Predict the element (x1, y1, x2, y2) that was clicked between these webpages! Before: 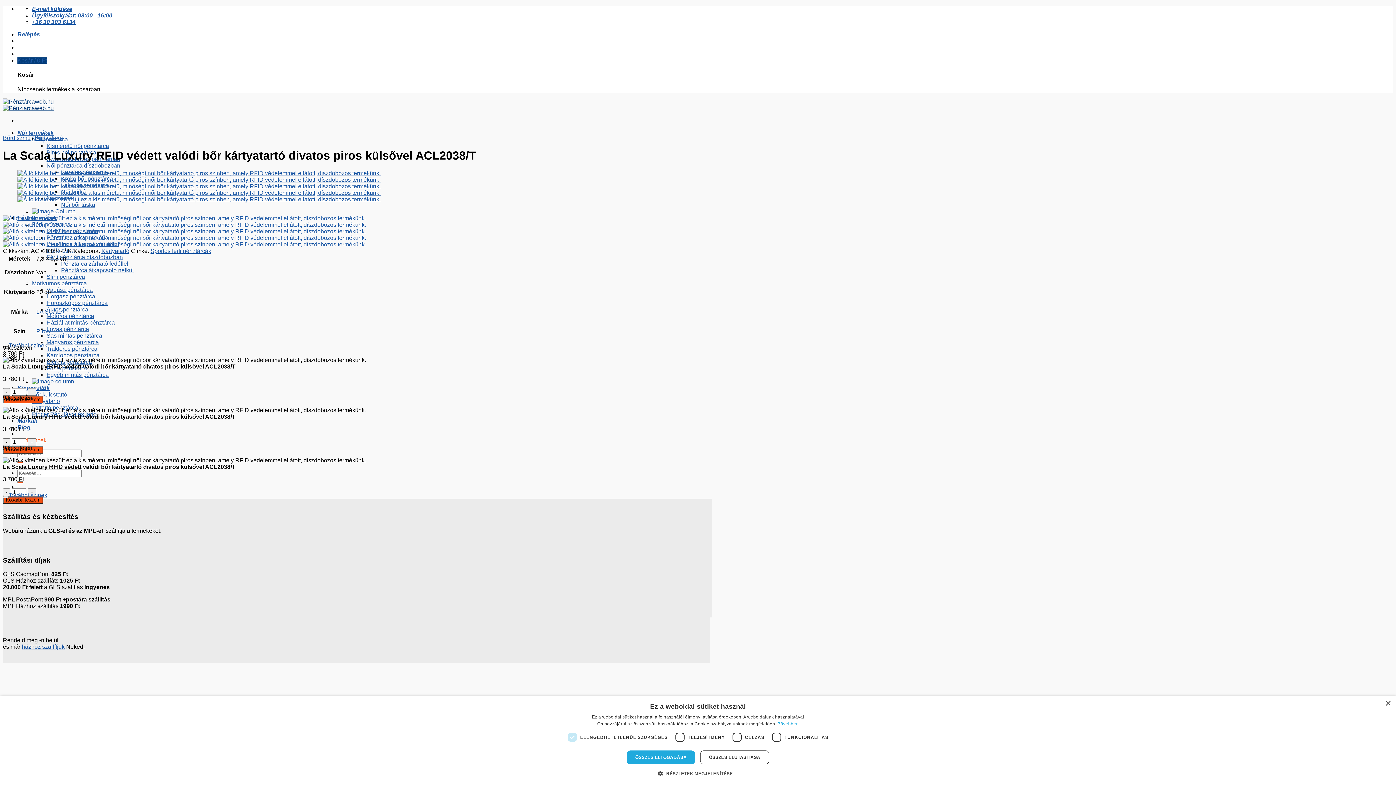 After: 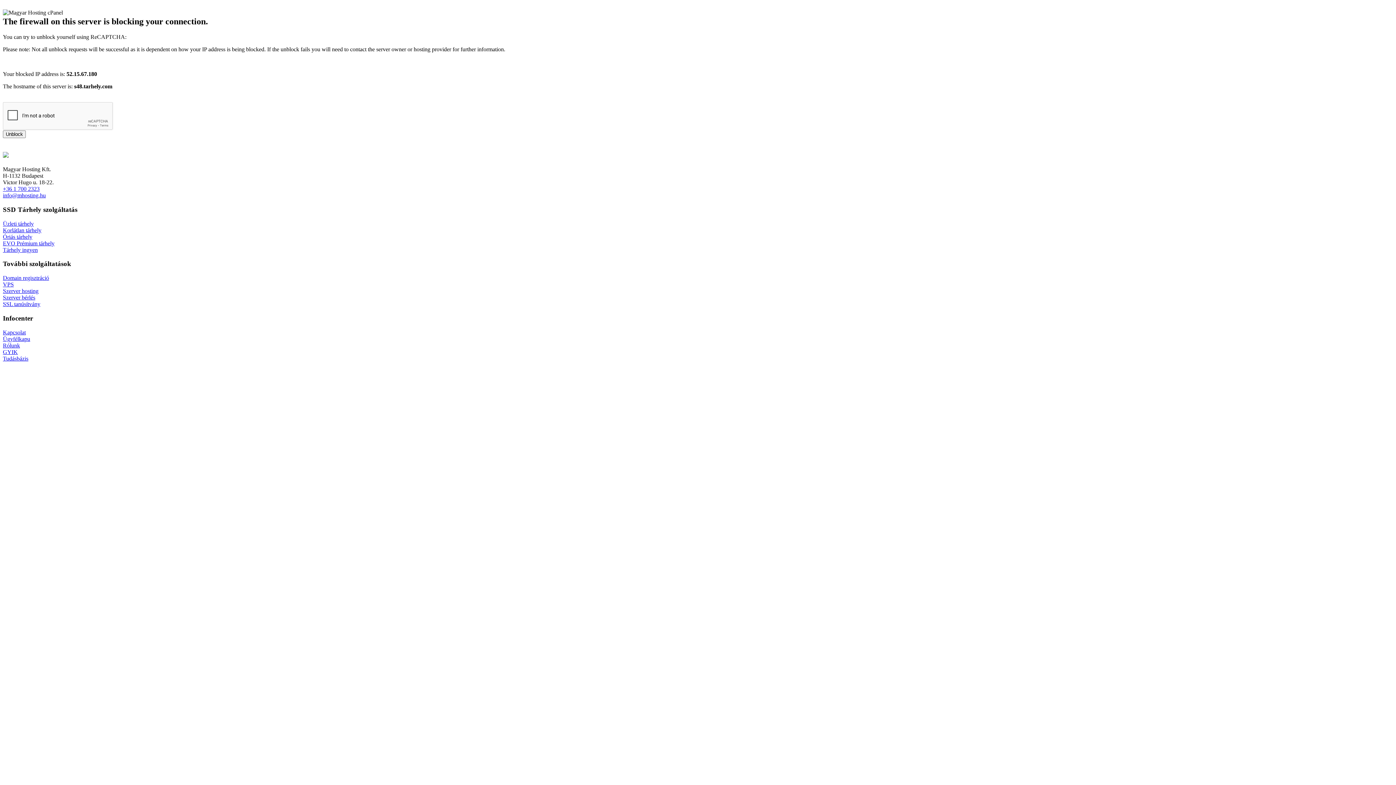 Action: label: Sas mintás pénztárca bbox: (46, 332, 102, 338)